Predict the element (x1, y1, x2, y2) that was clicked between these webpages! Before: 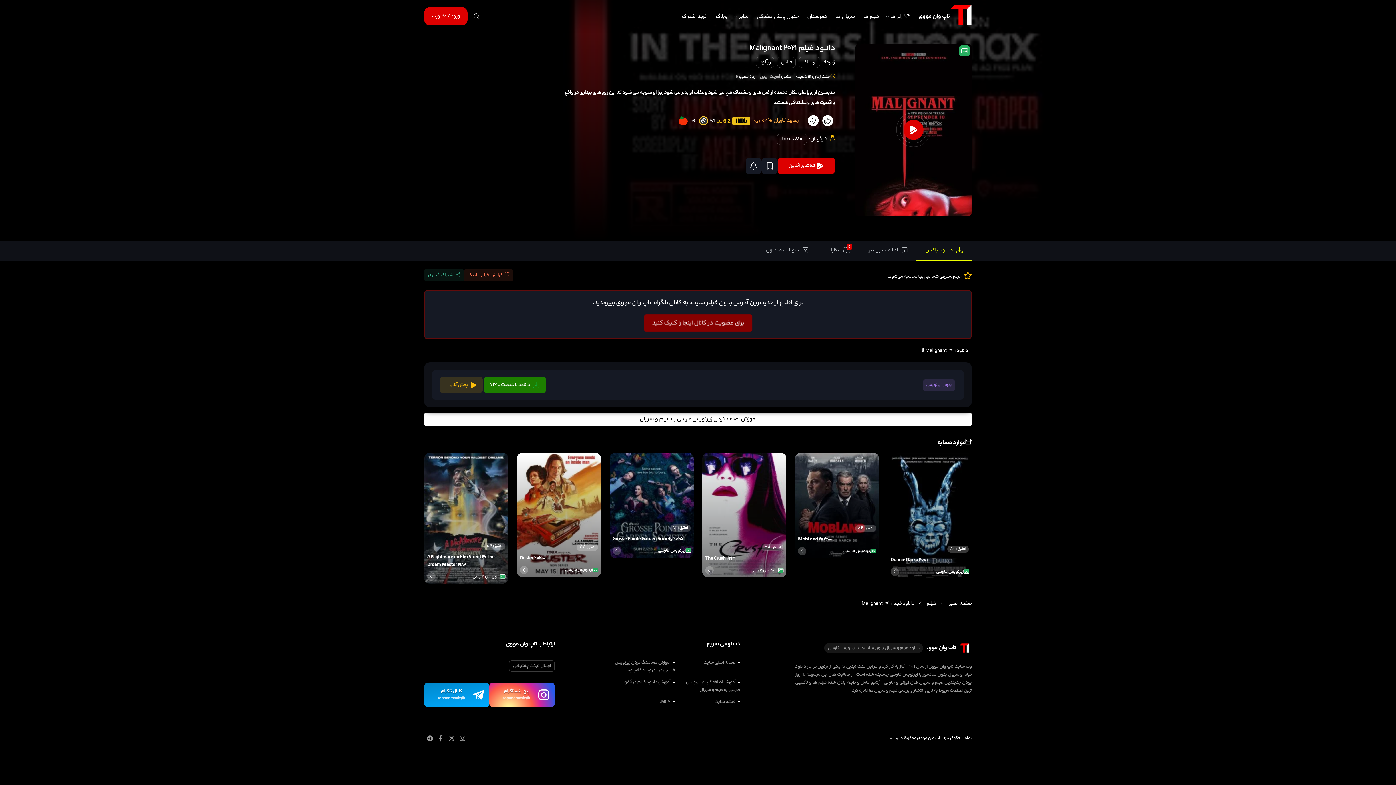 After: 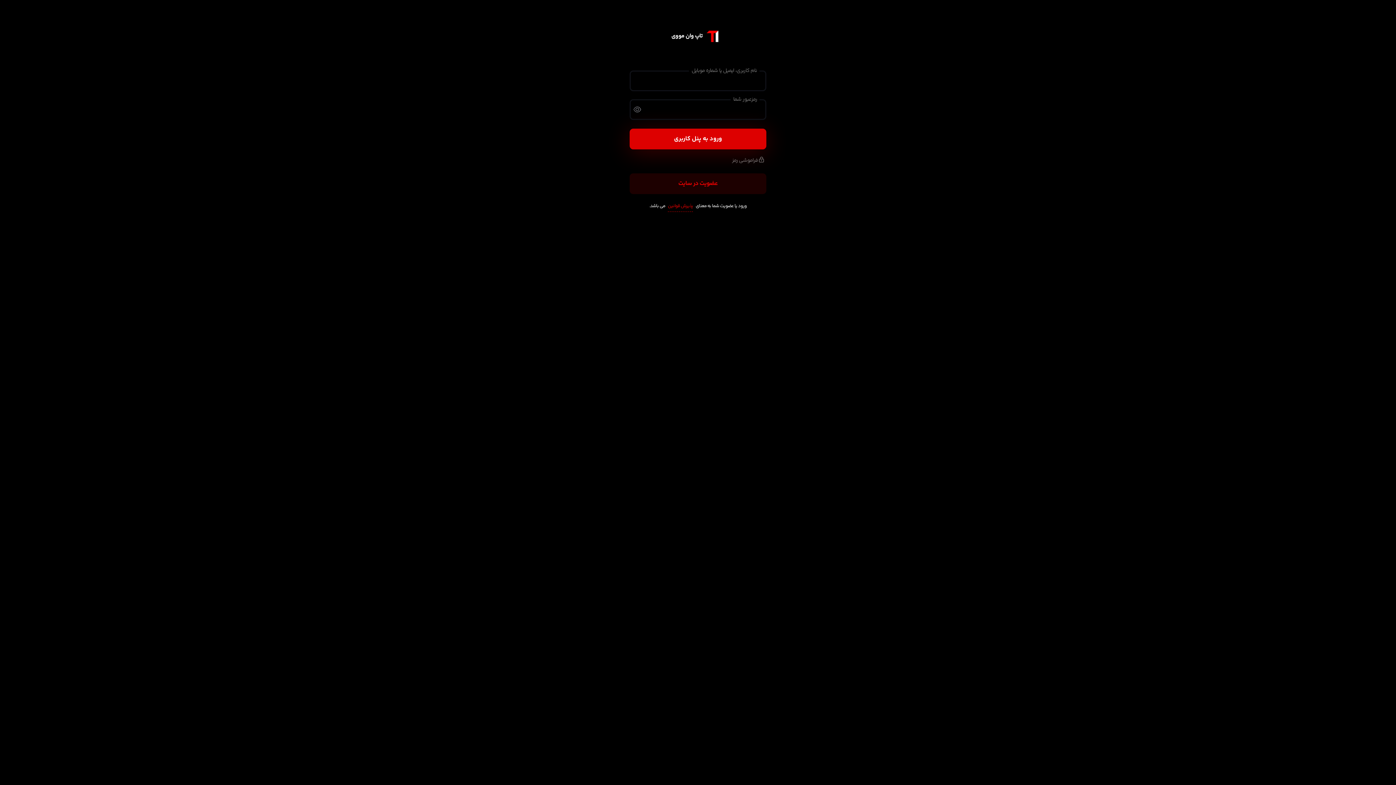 Action: label: ورود / عضویت bbox: (424, 7, 467, 25)